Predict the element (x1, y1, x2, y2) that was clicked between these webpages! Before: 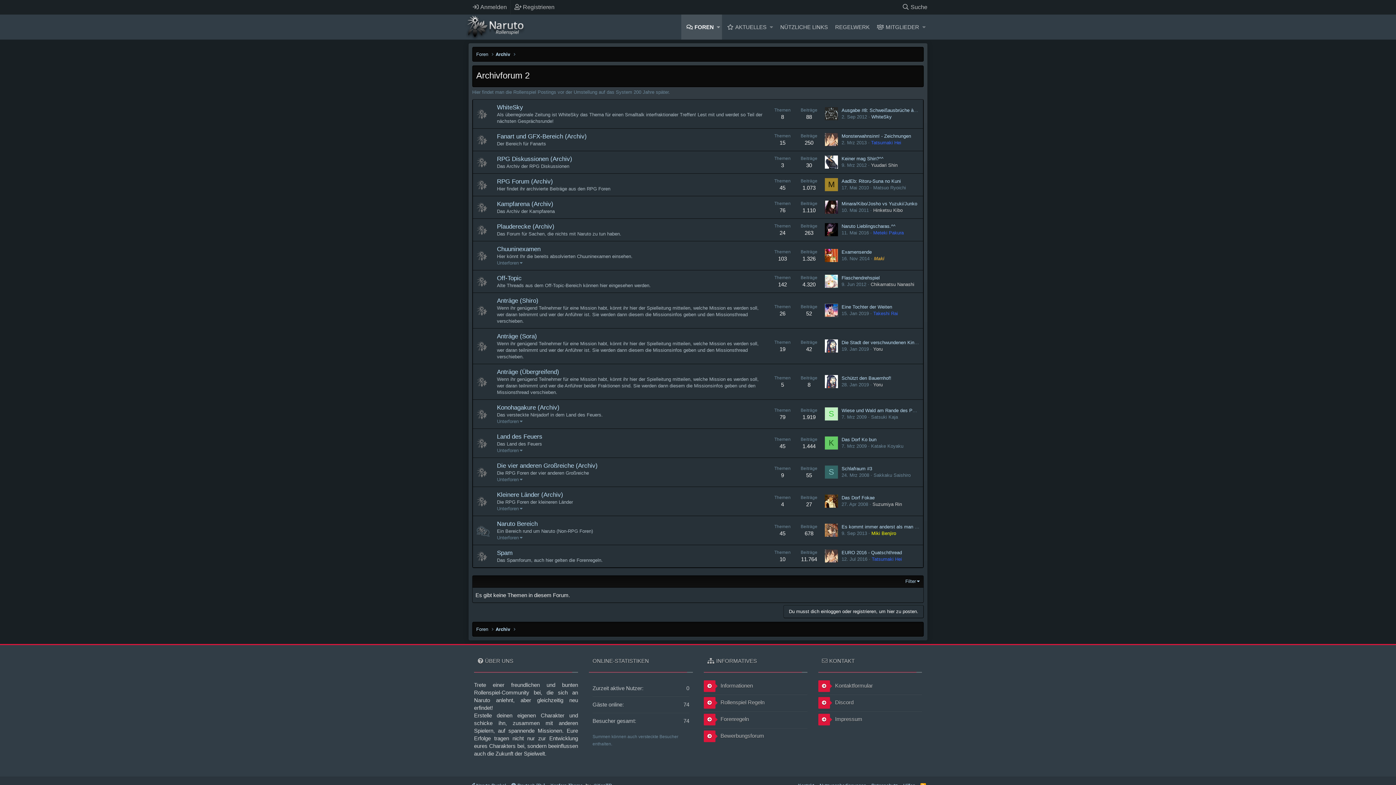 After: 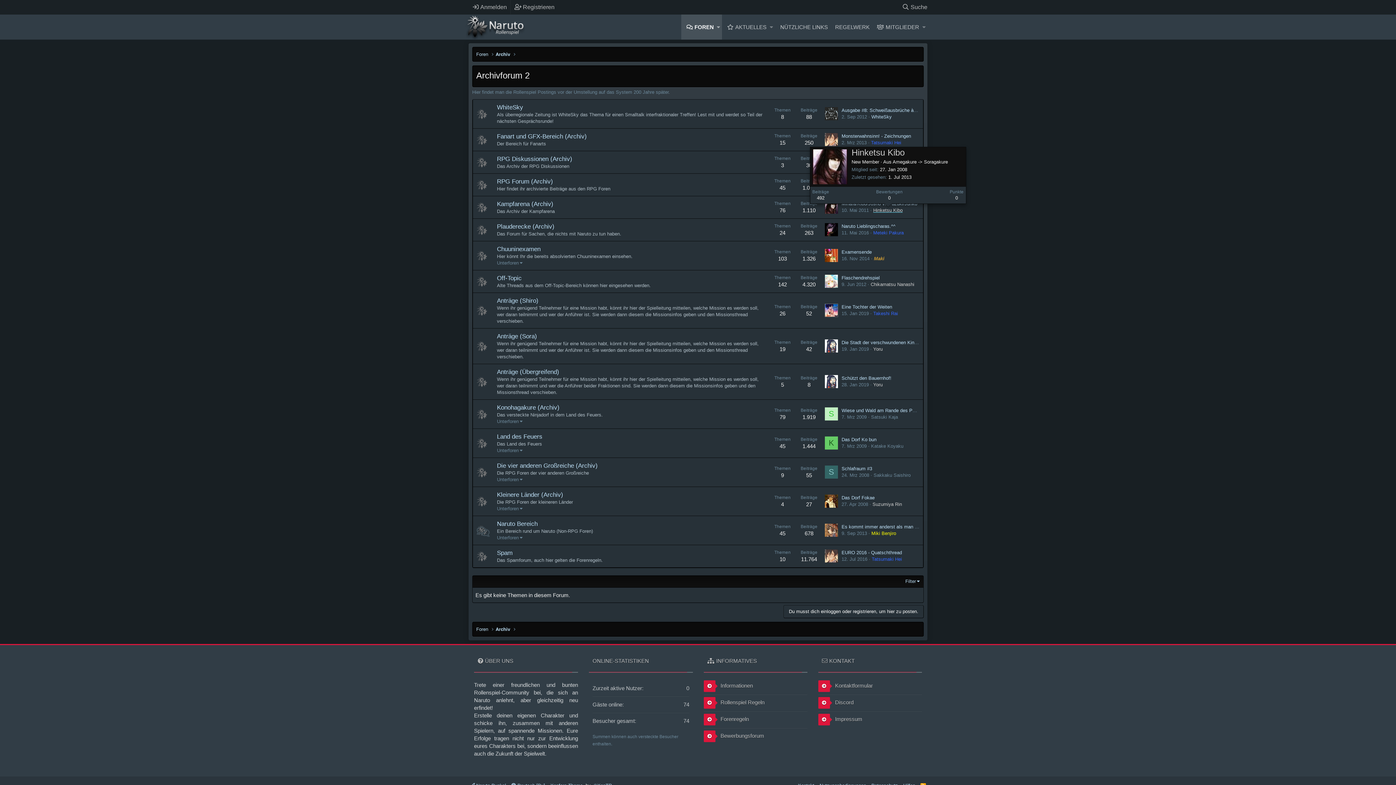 Action: label: Hinketsu Kibo bbox: (873, 207, 902, 213)